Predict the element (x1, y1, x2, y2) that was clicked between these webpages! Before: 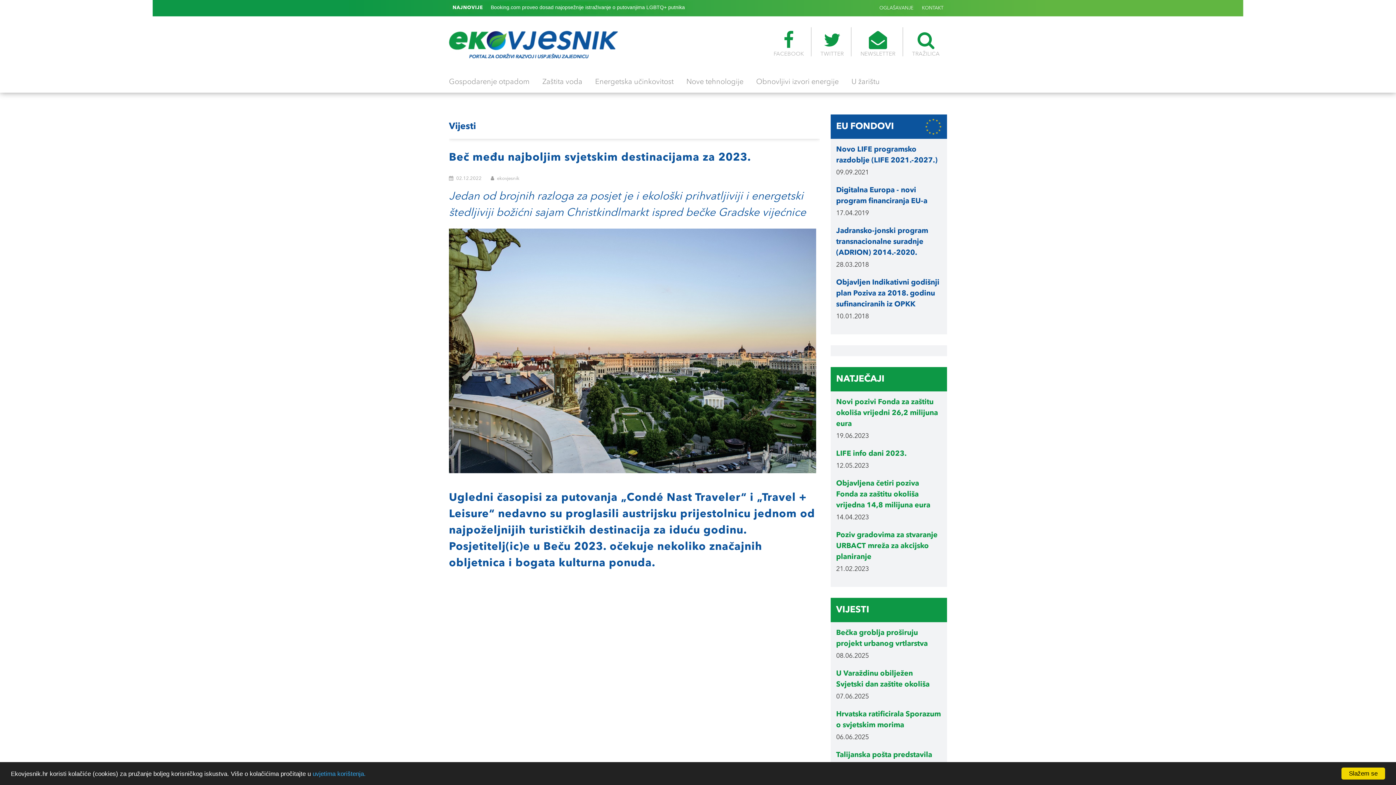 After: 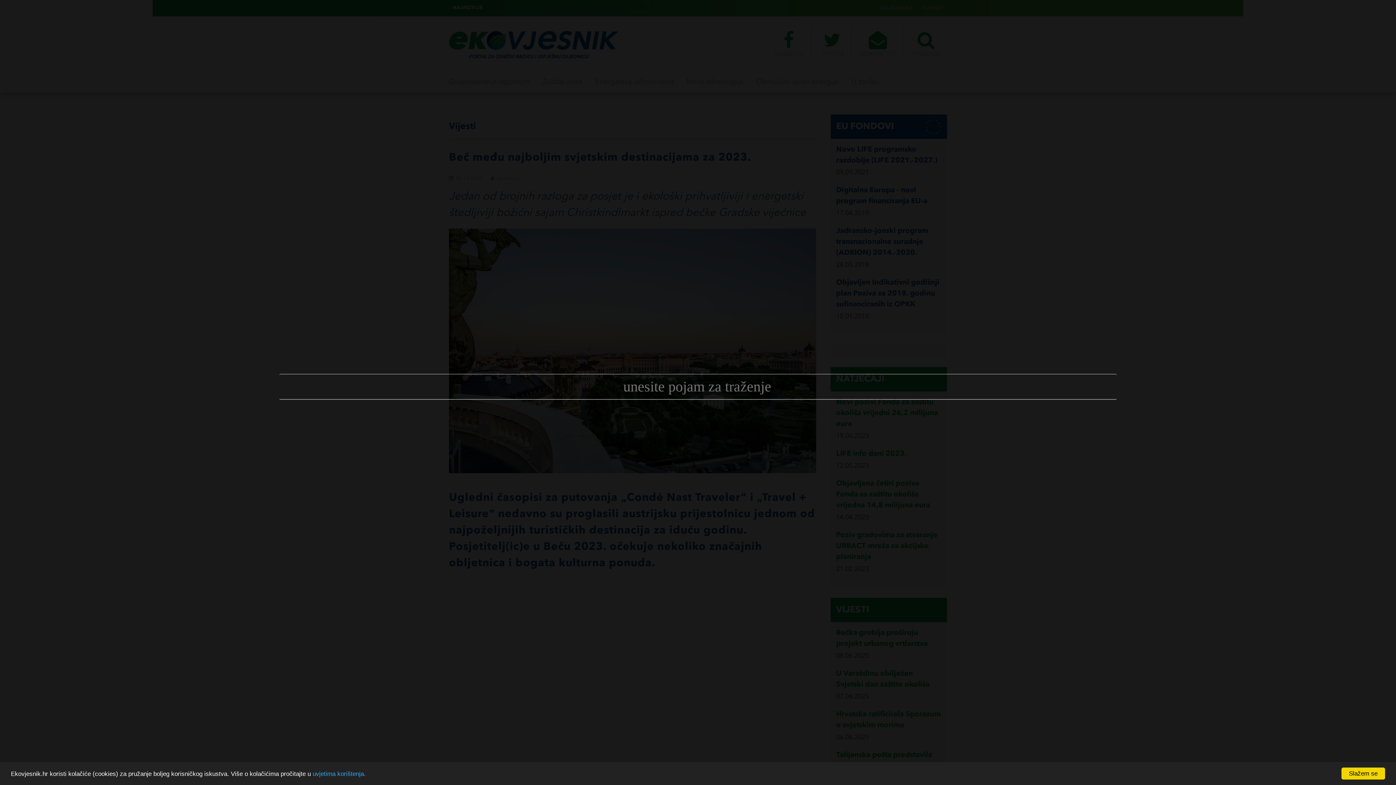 Action: bbox: (912, 30, 940, 57) label: TRAŽILICA